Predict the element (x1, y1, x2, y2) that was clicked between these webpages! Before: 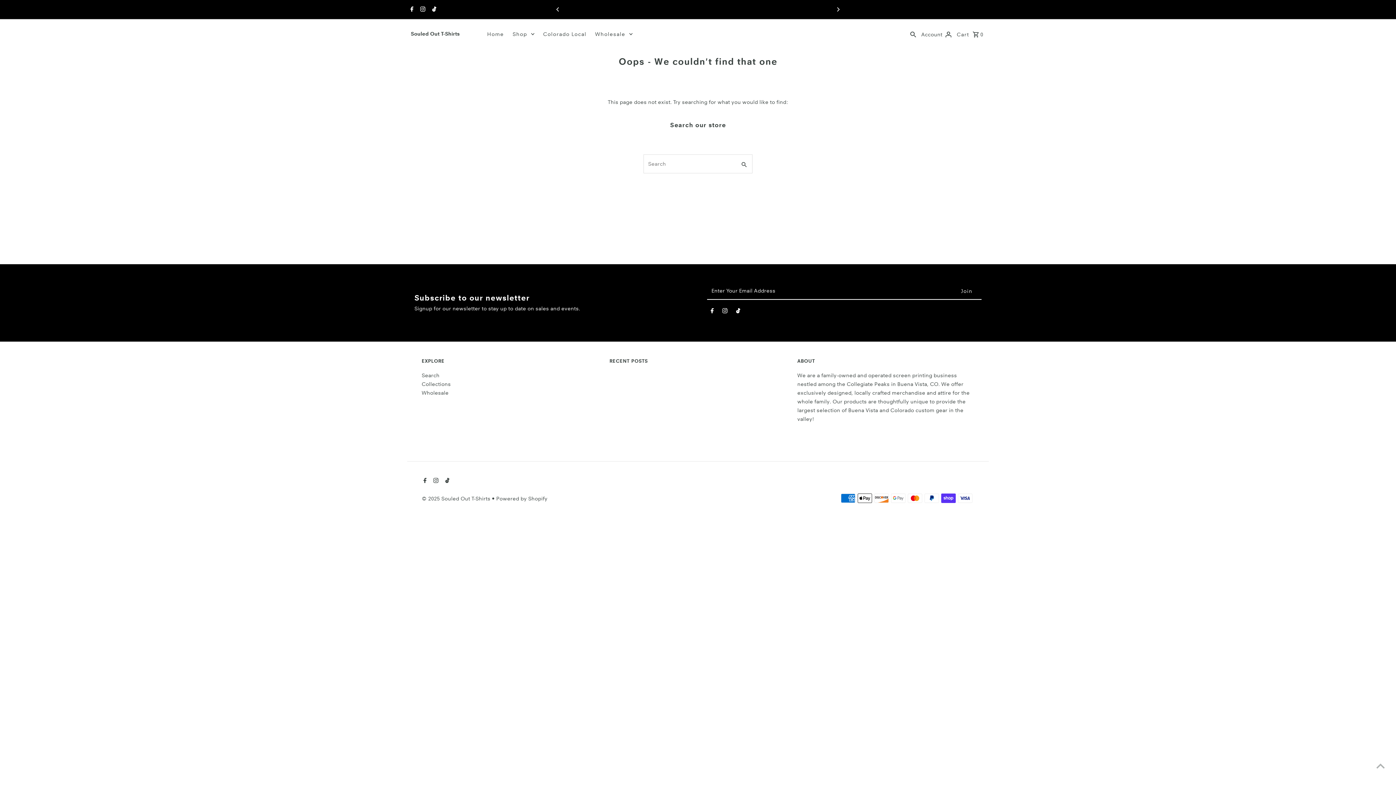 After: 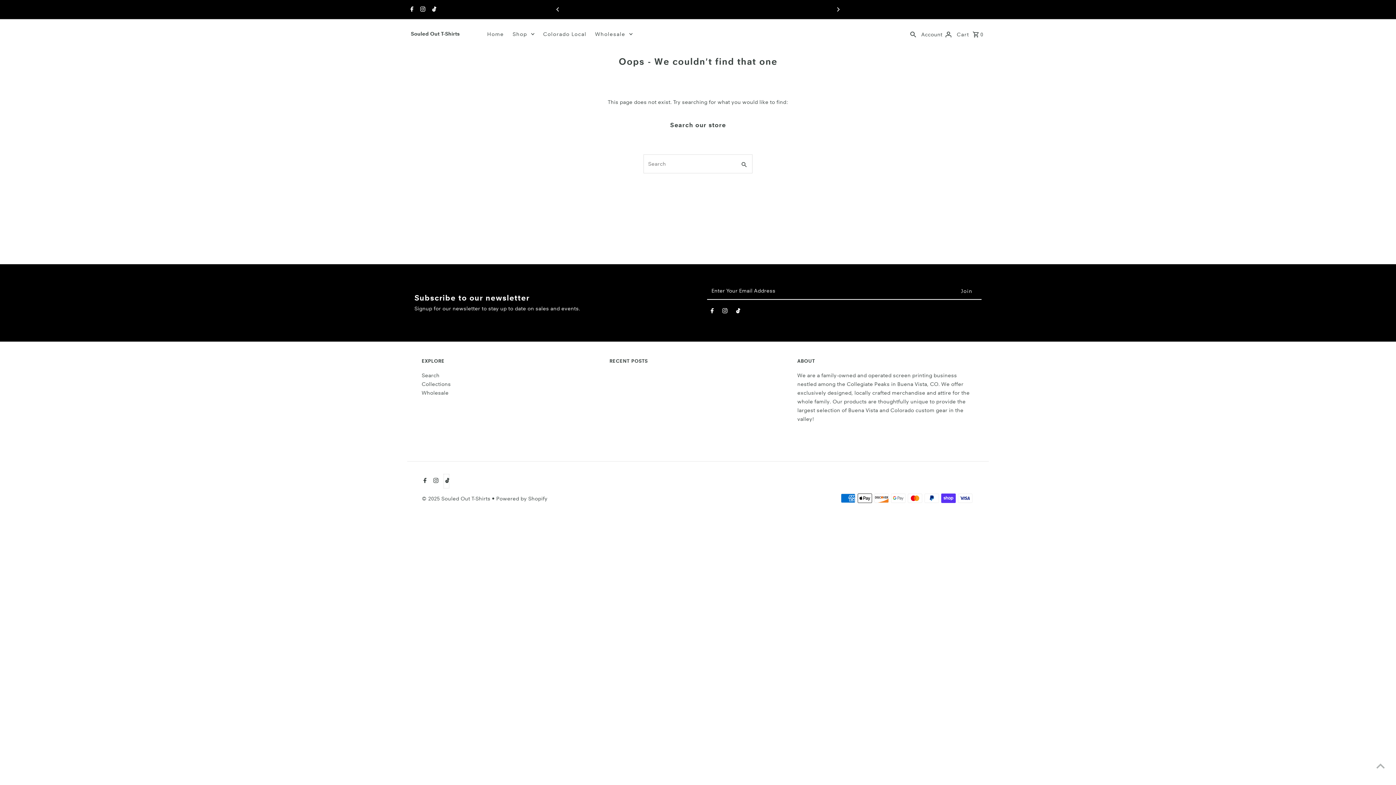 Action: label: Tiktok bbox: (443, 474, 449, 488)